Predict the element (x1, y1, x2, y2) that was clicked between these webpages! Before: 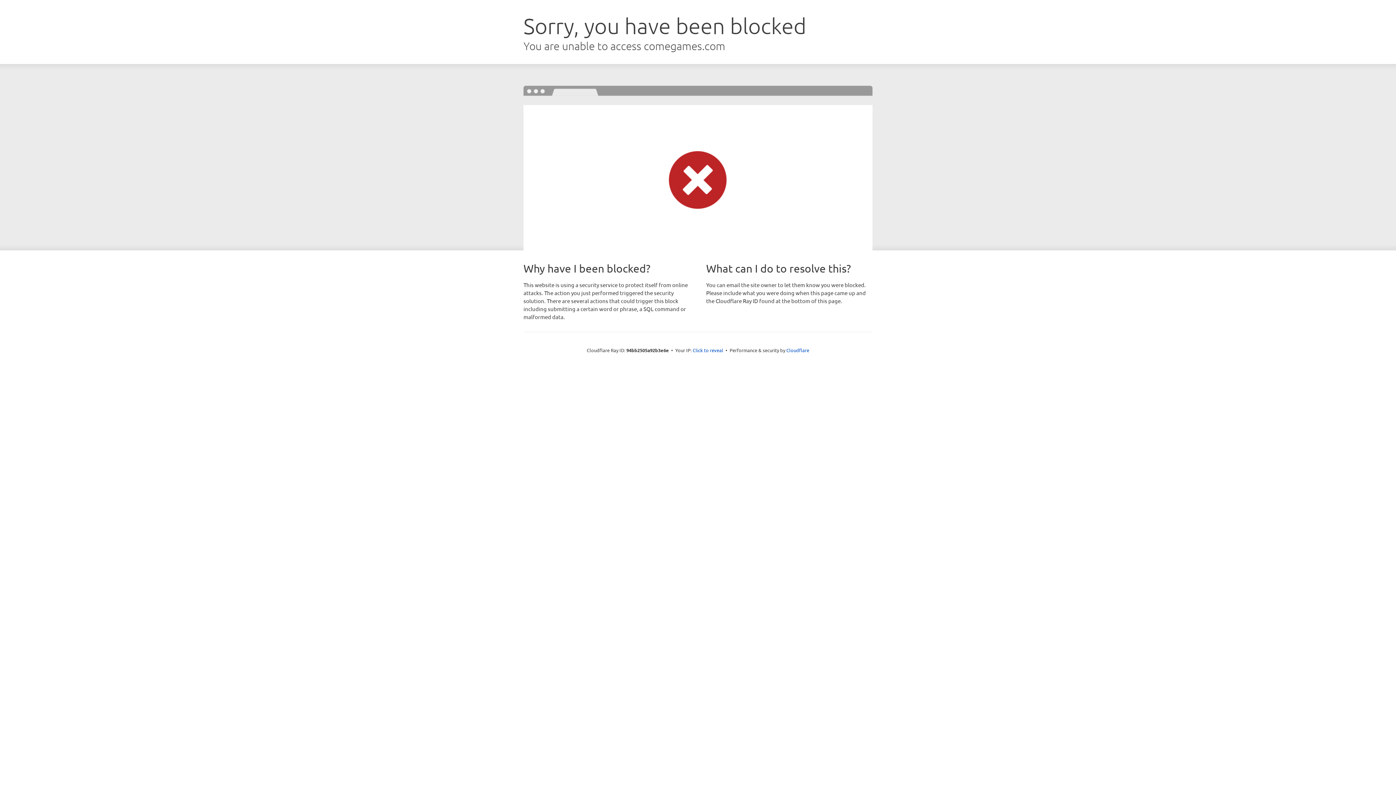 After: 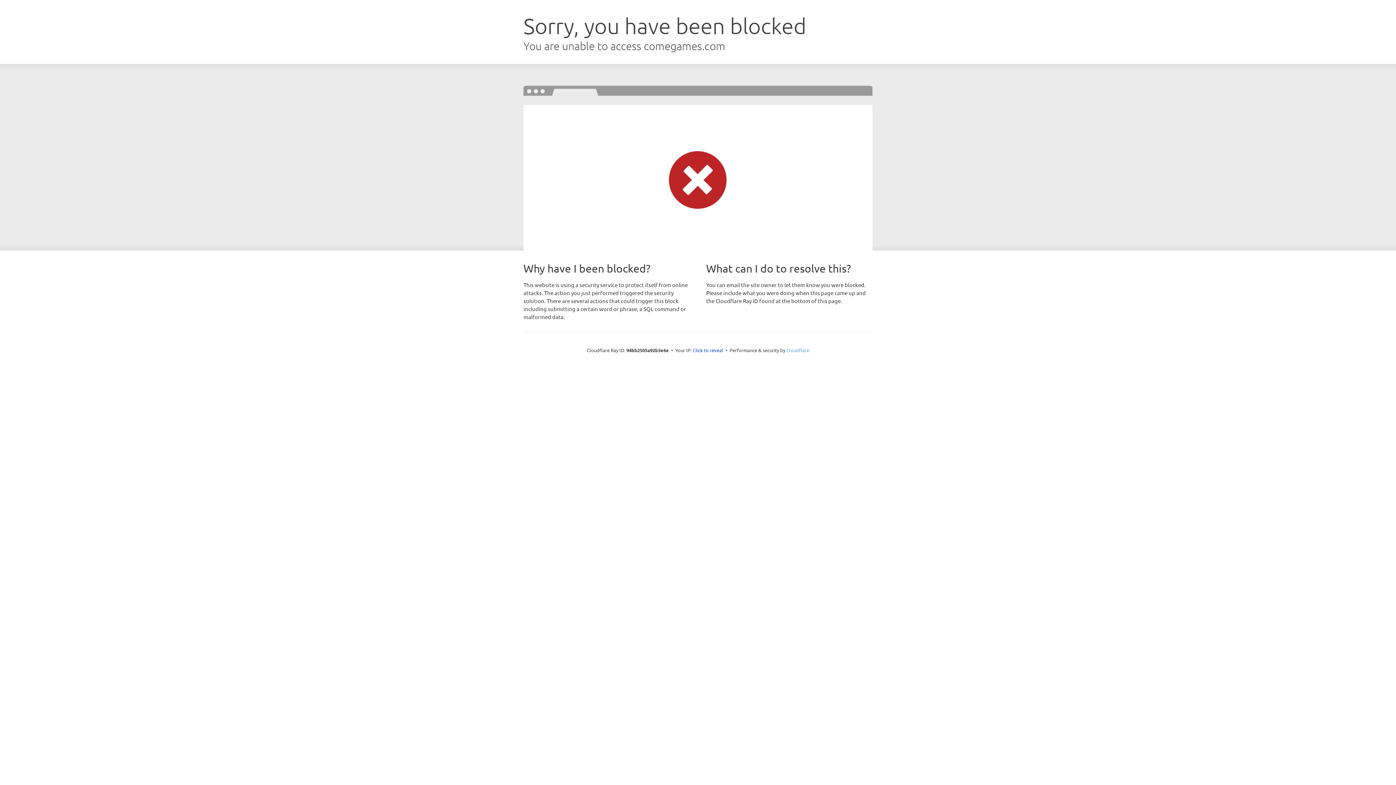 Action: label: Cloudflare bbox: (786, 347, 809, 353)